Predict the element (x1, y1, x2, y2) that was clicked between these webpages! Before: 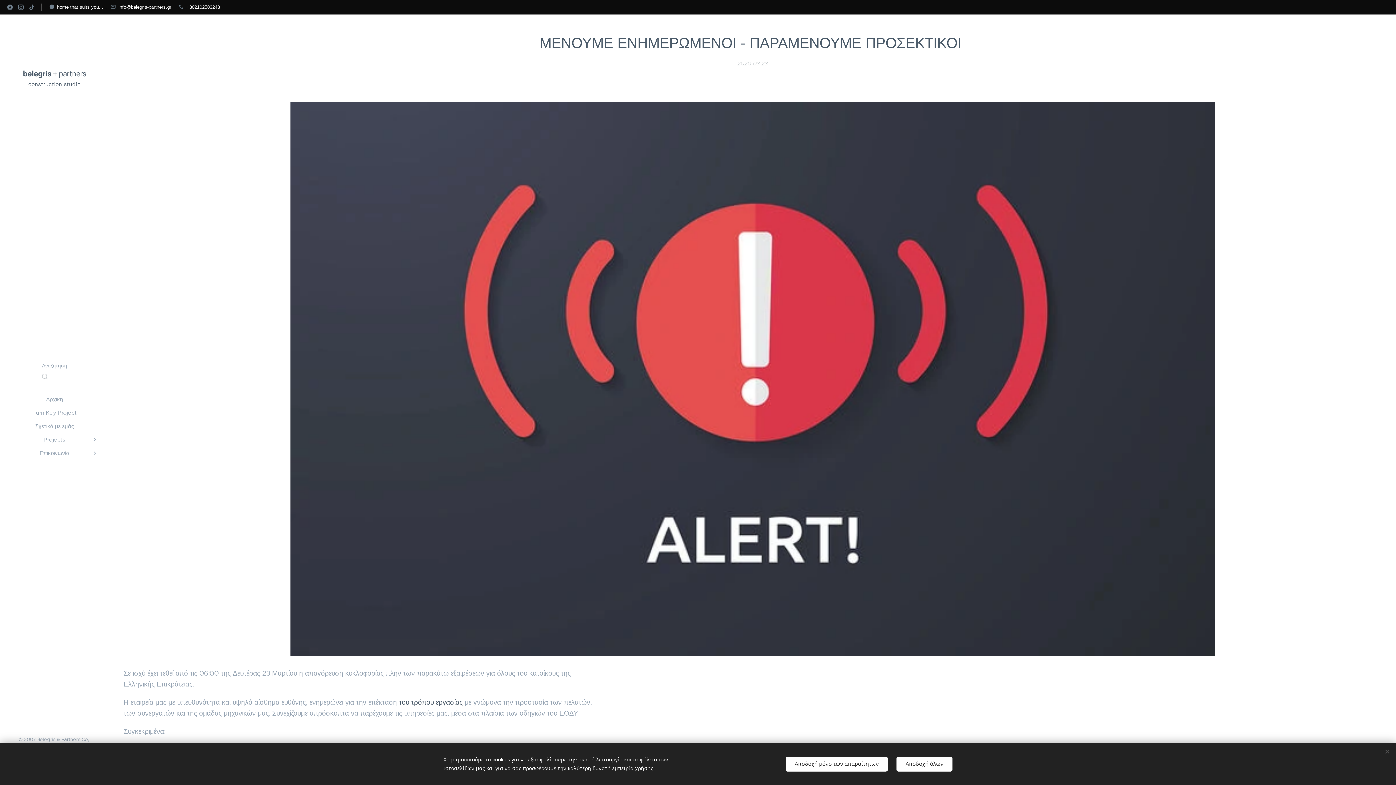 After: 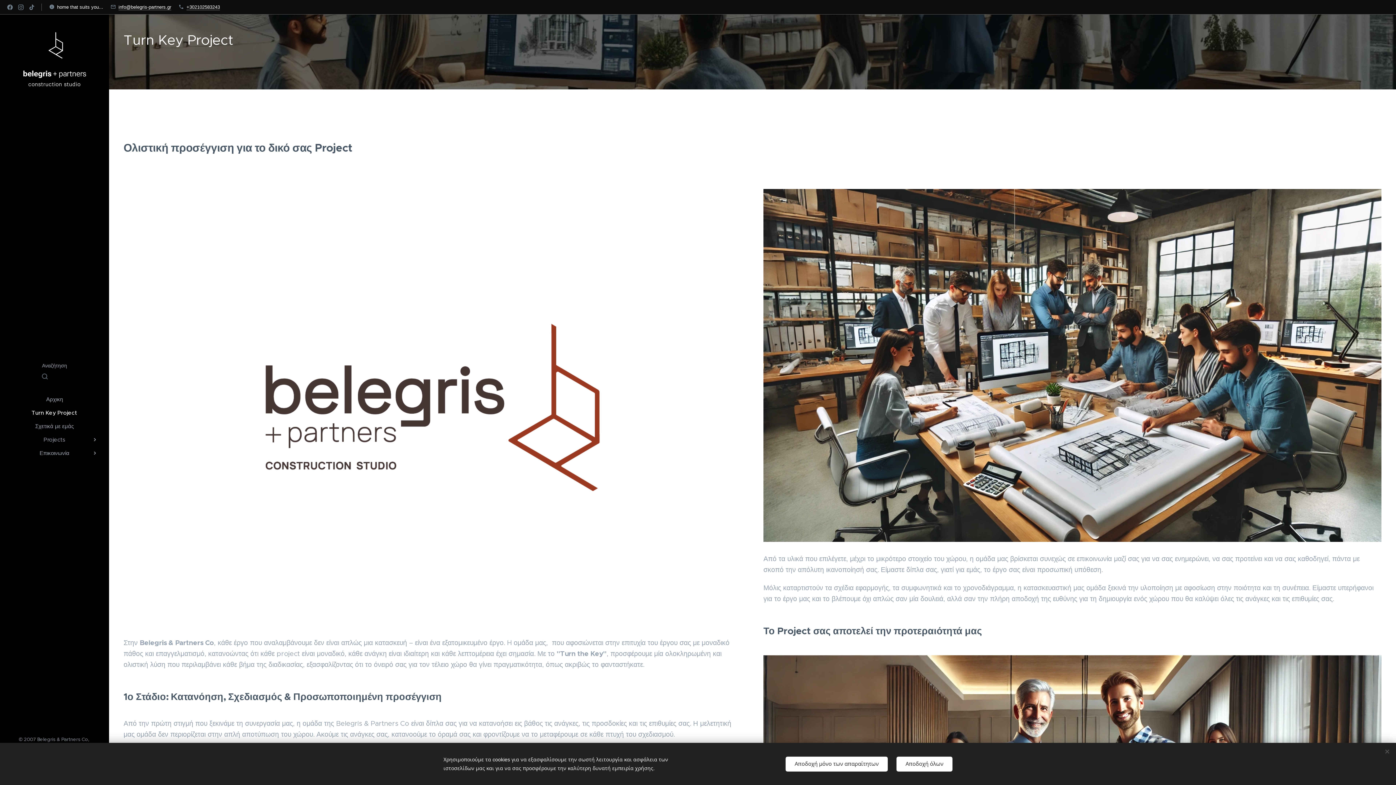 Action: bbox: (2, 408, 106, 416) label: Turn Key Project